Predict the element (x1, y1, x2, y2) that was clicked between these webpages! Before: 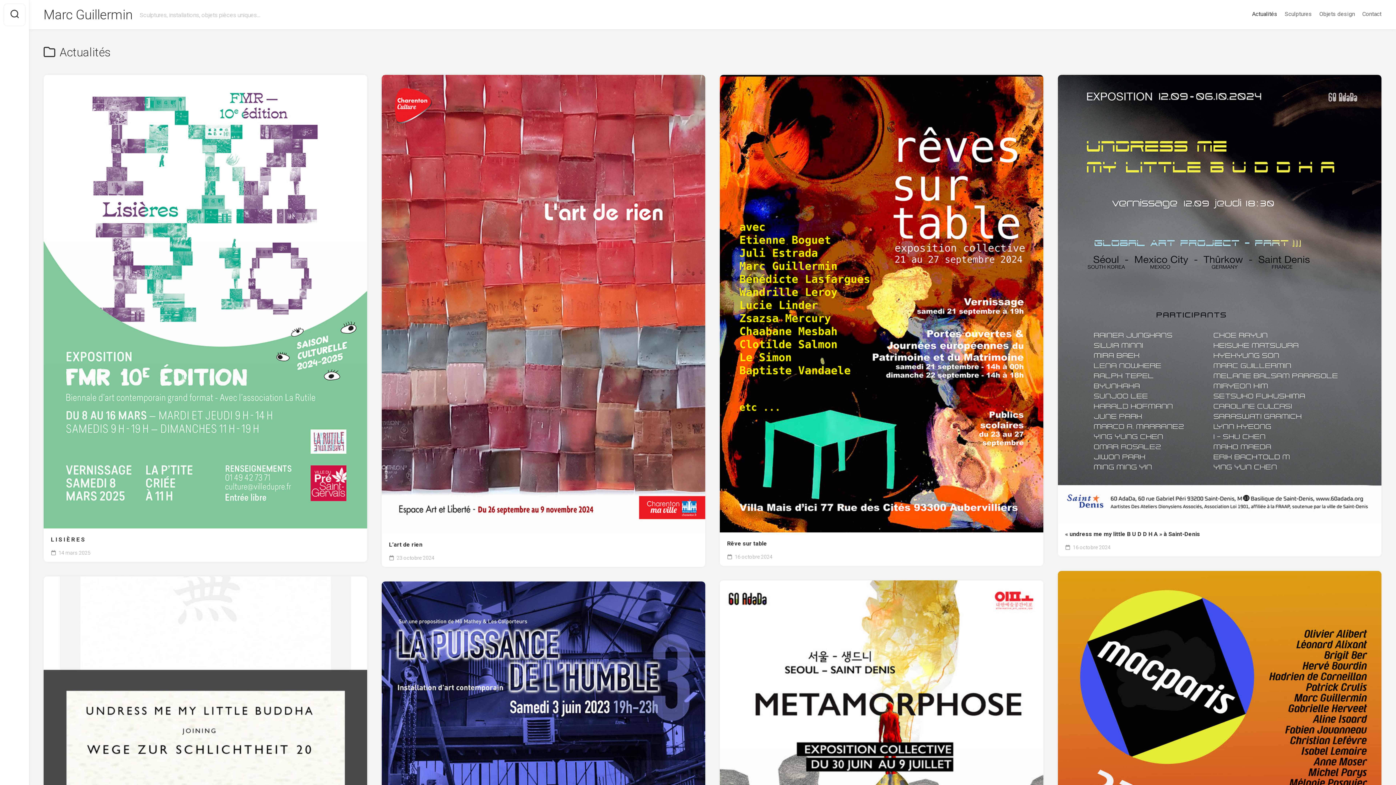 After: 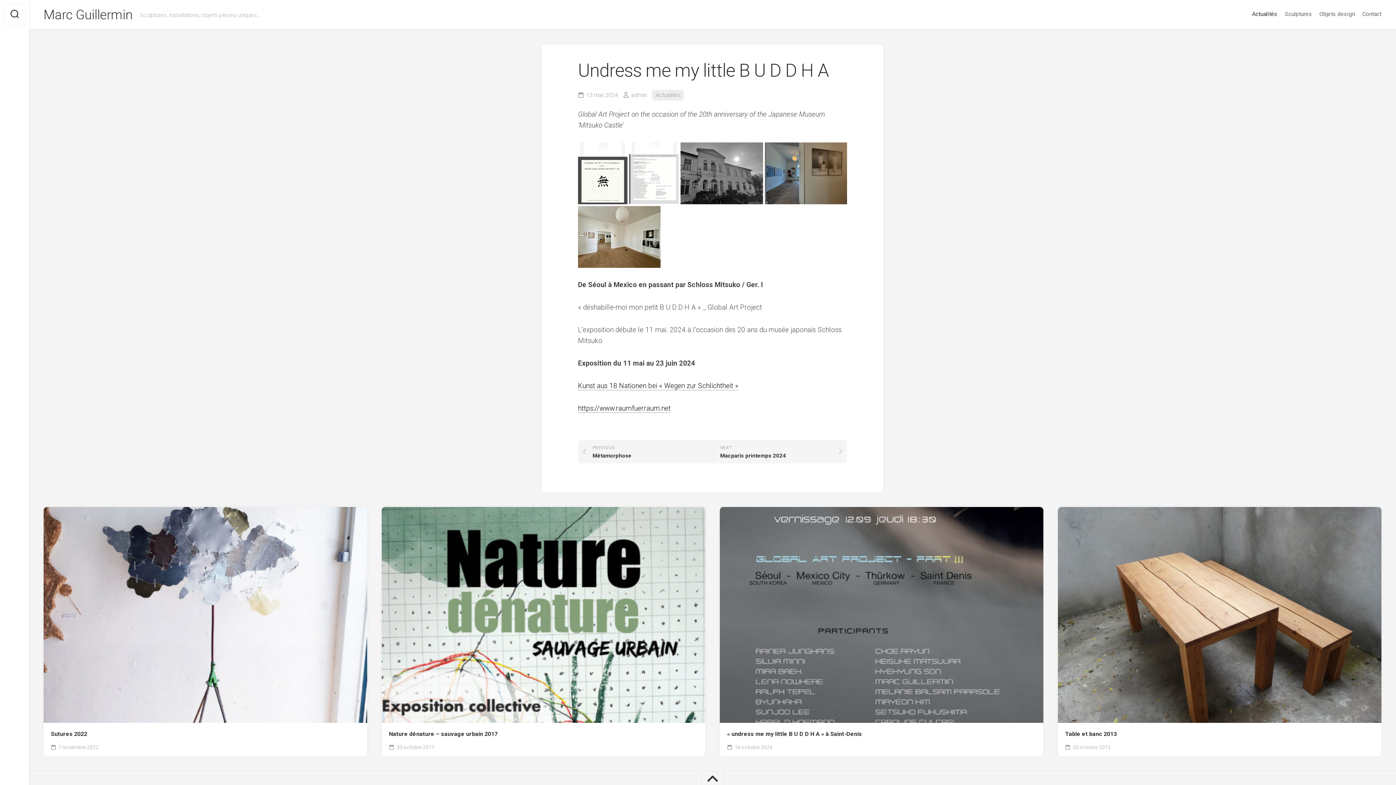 Action: bbox: (43, 576, 367, 981)